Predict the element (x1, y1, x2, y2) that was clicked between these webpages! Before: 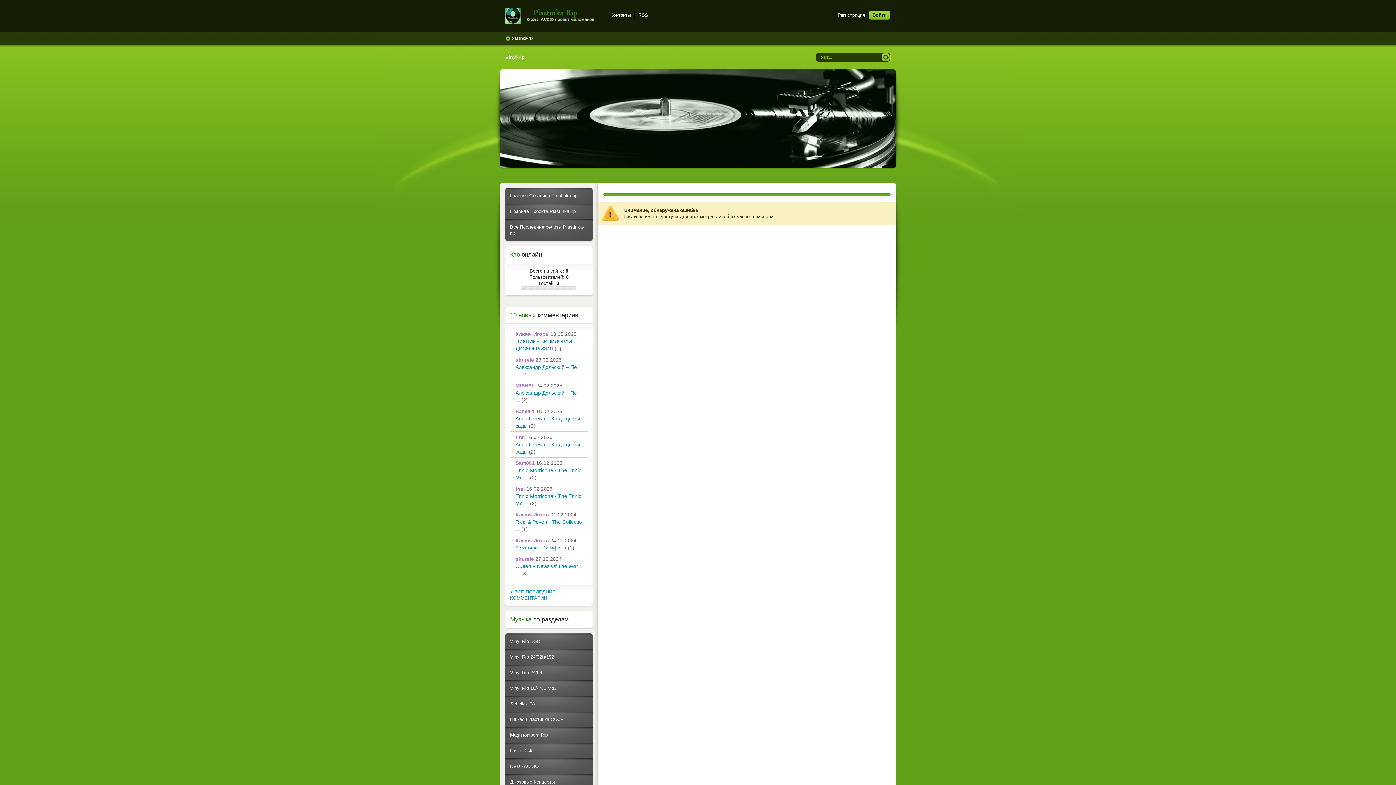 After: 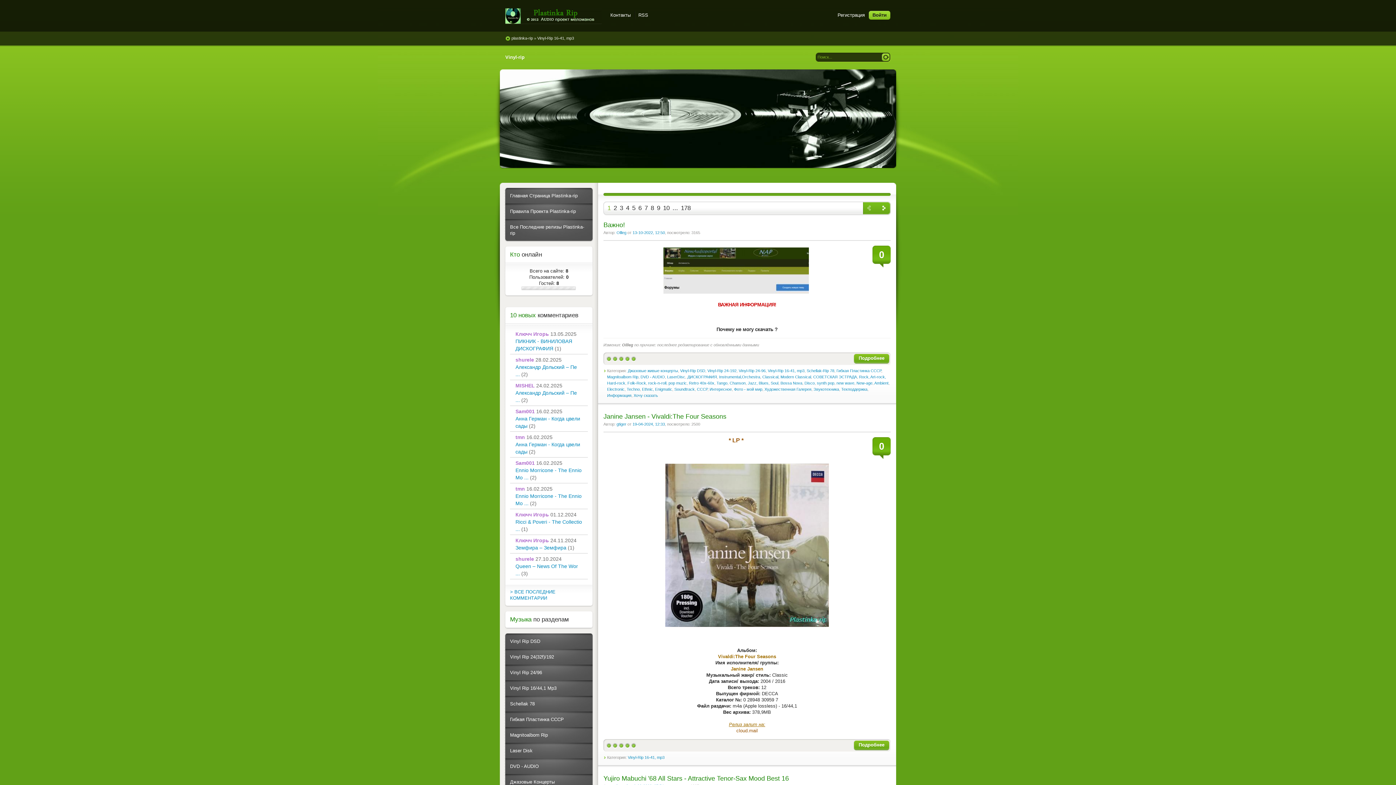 Action: label: Vinyl Rip 16/44,1 Mp3 bbox: (510, 685, 556, 691)